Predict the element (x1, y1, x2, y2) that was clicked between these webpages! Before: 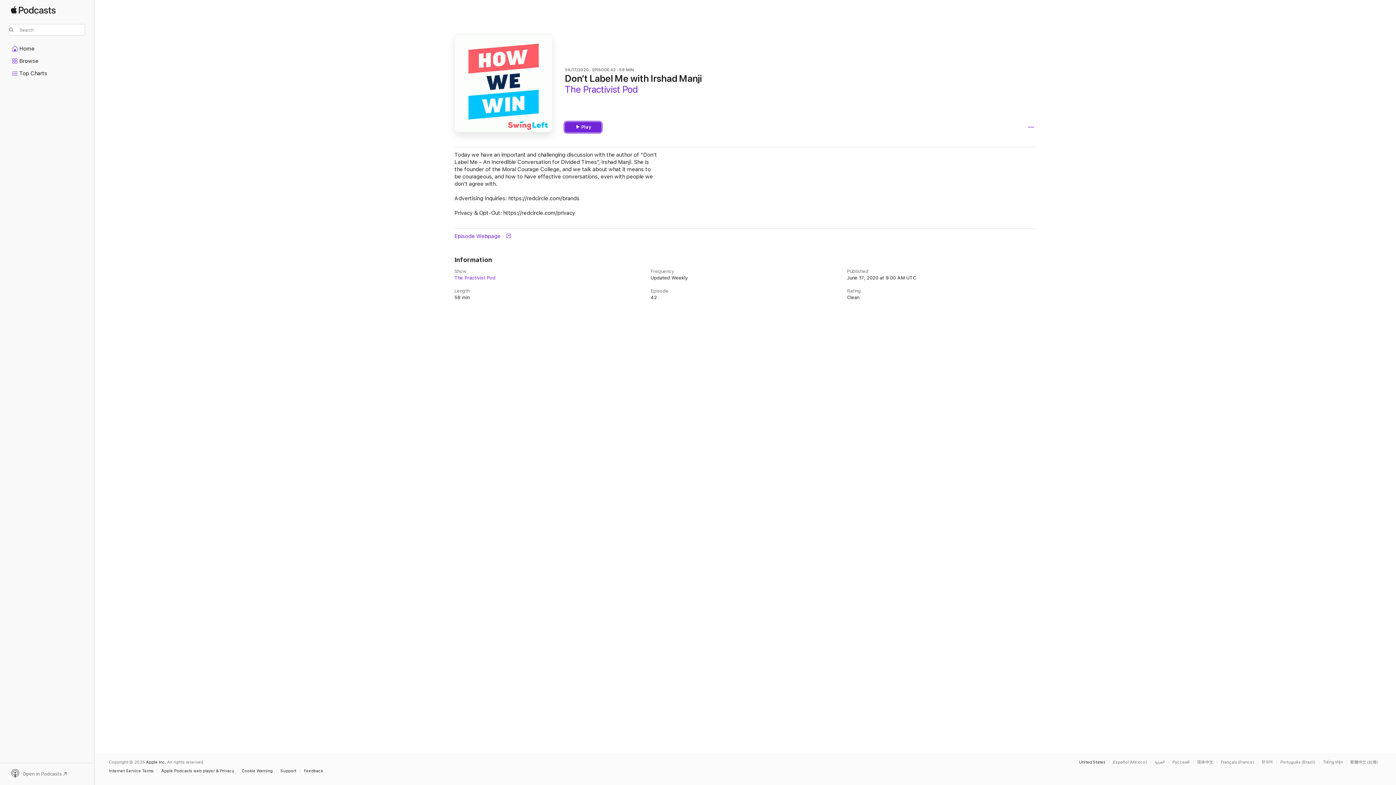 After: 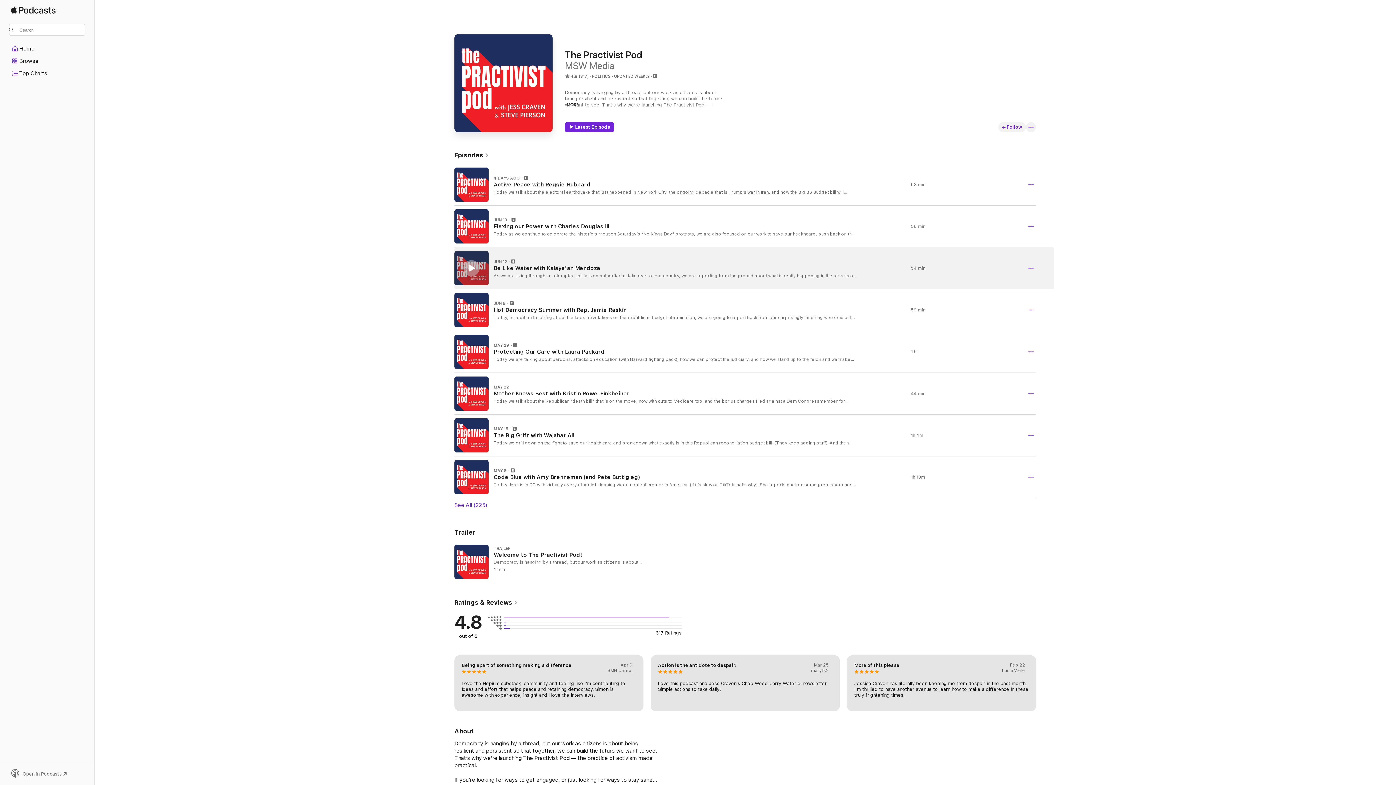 Action: bbox: (454, 275, 643, 281) label: The Practivist Pod